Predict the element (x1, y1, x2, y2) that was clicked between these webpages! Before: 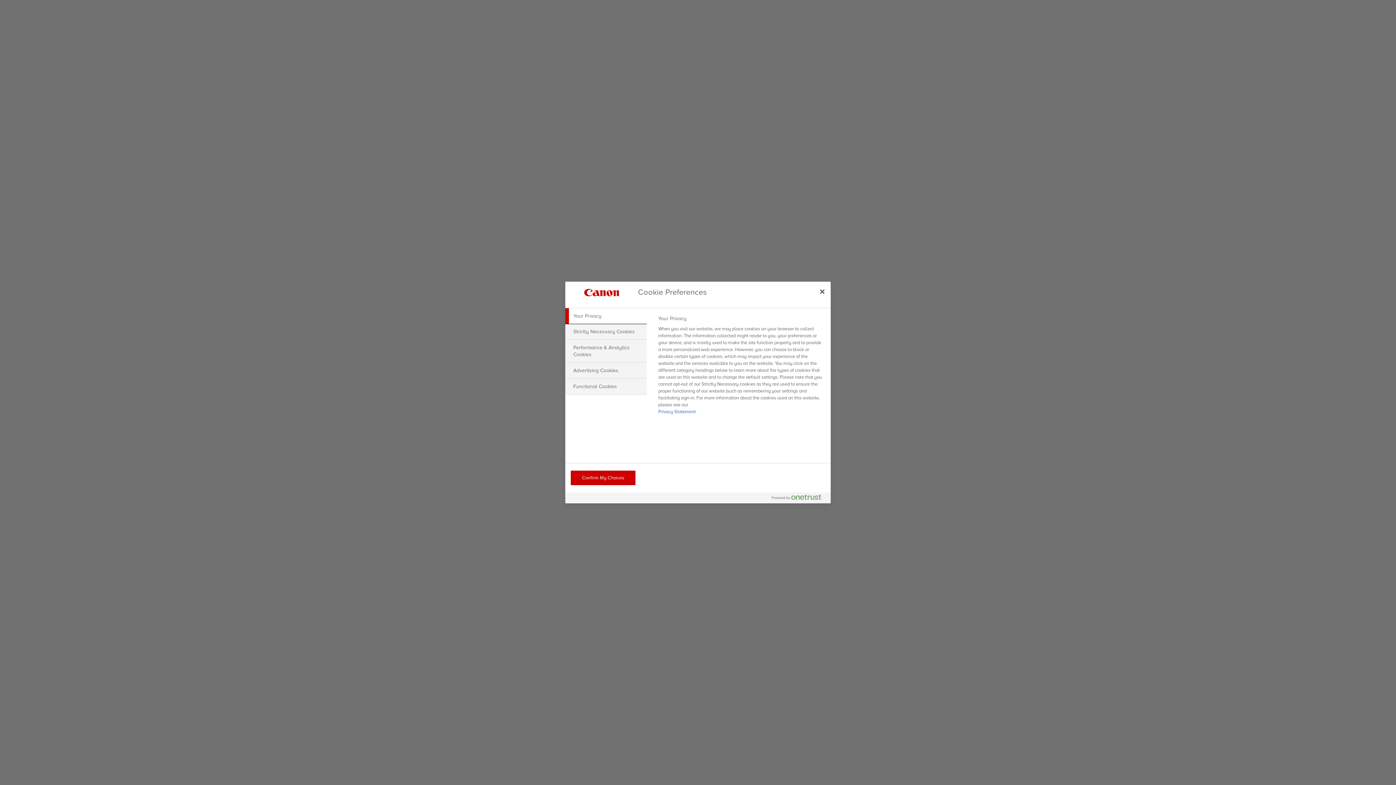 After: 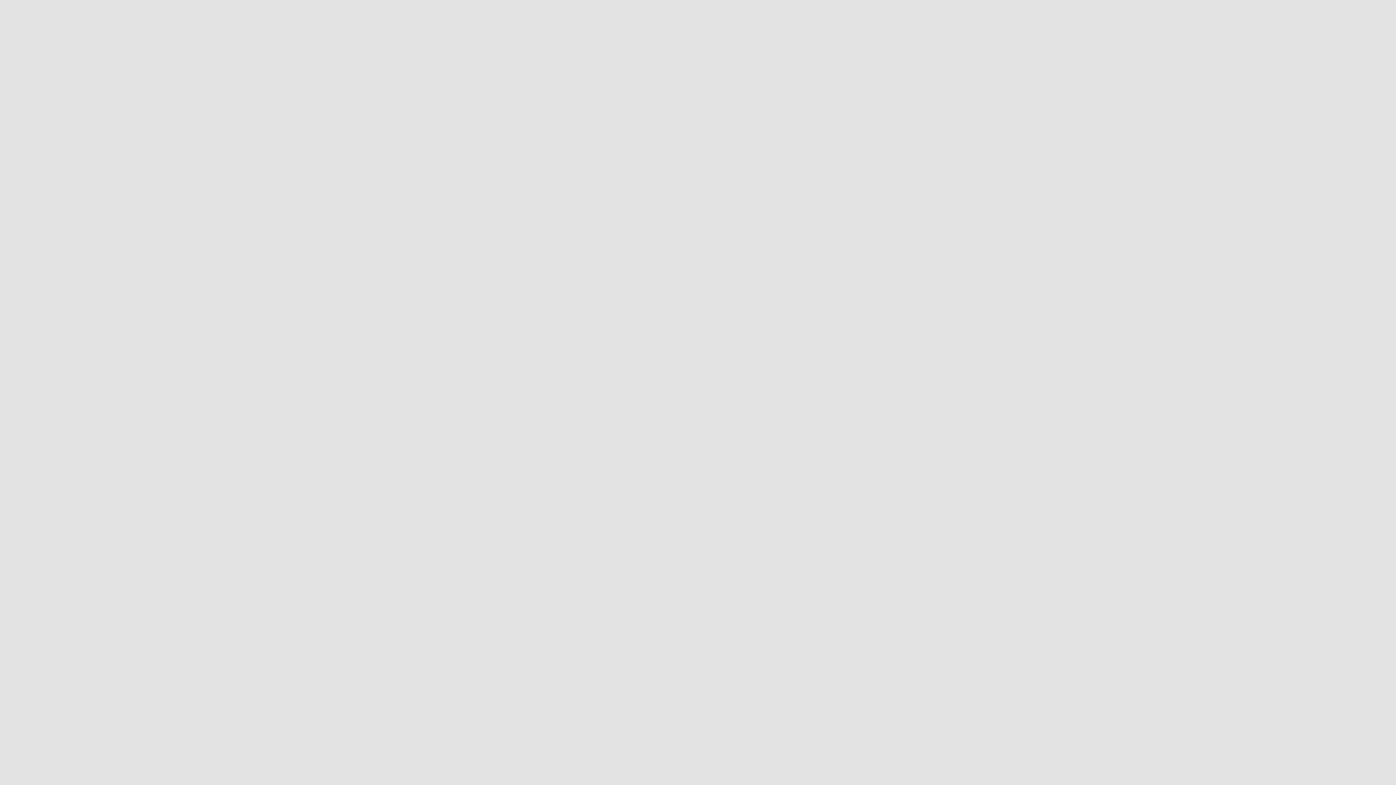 Action: label: Close bbox: (814, 283, 830, 299)